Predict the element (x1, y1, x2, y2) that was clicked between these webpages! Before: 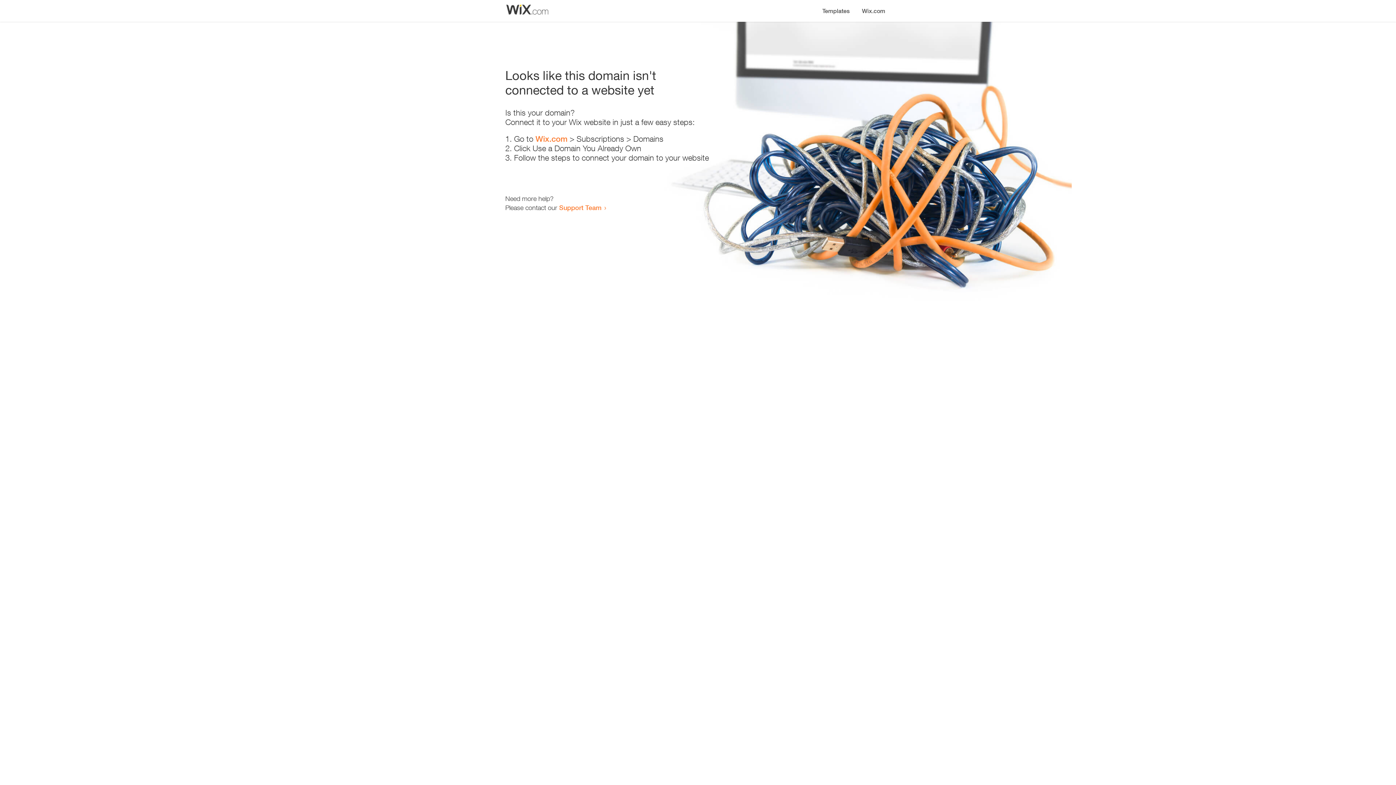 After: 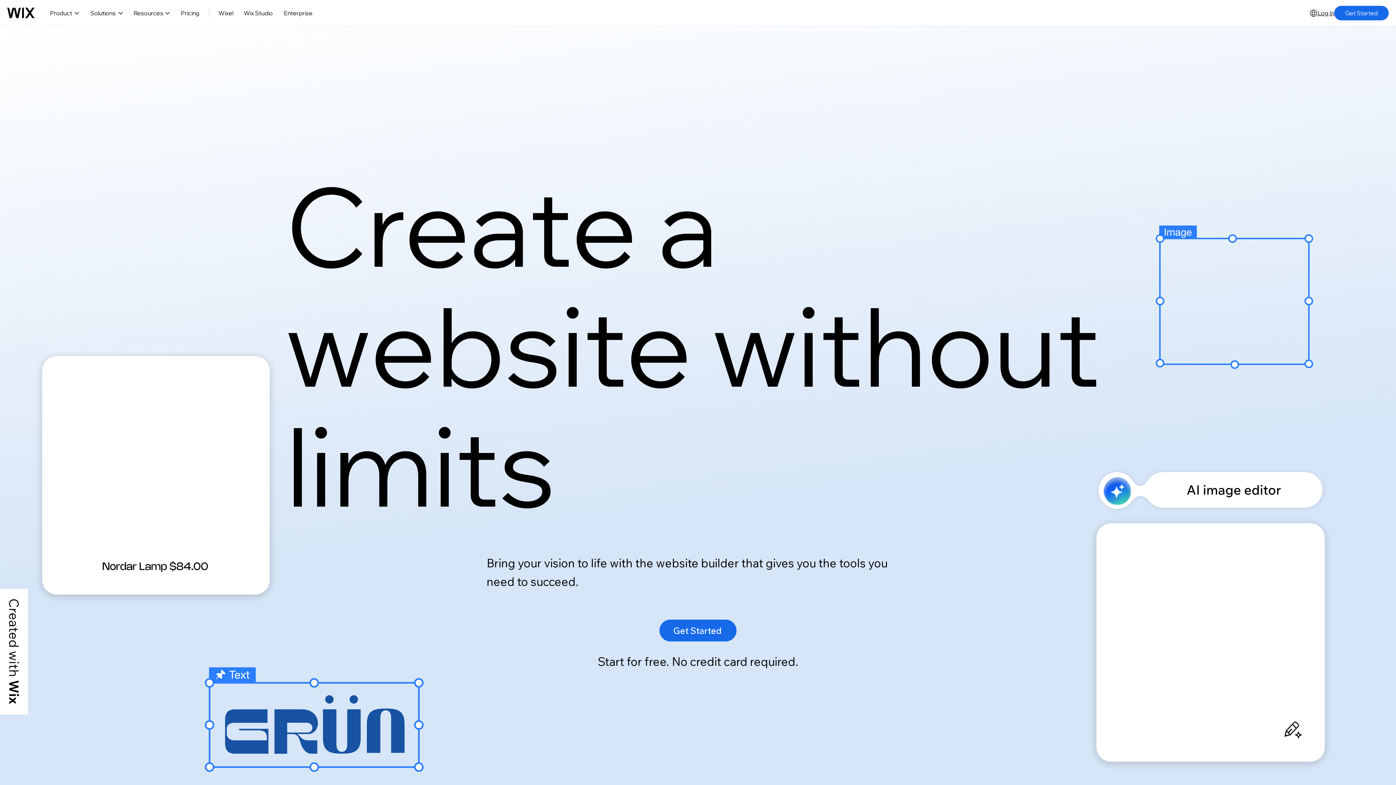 Action: label: Wix.com bbox: (856, 0, 890, 14)